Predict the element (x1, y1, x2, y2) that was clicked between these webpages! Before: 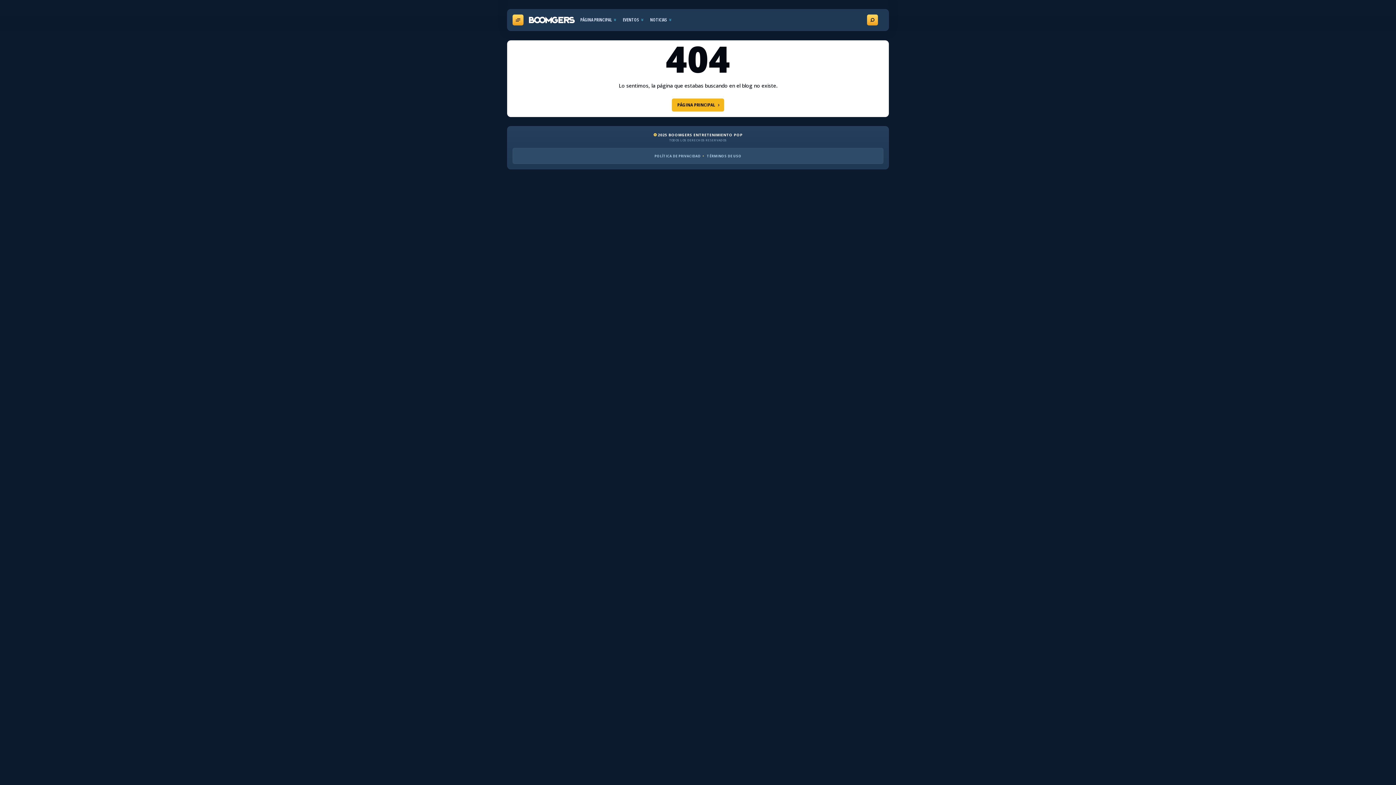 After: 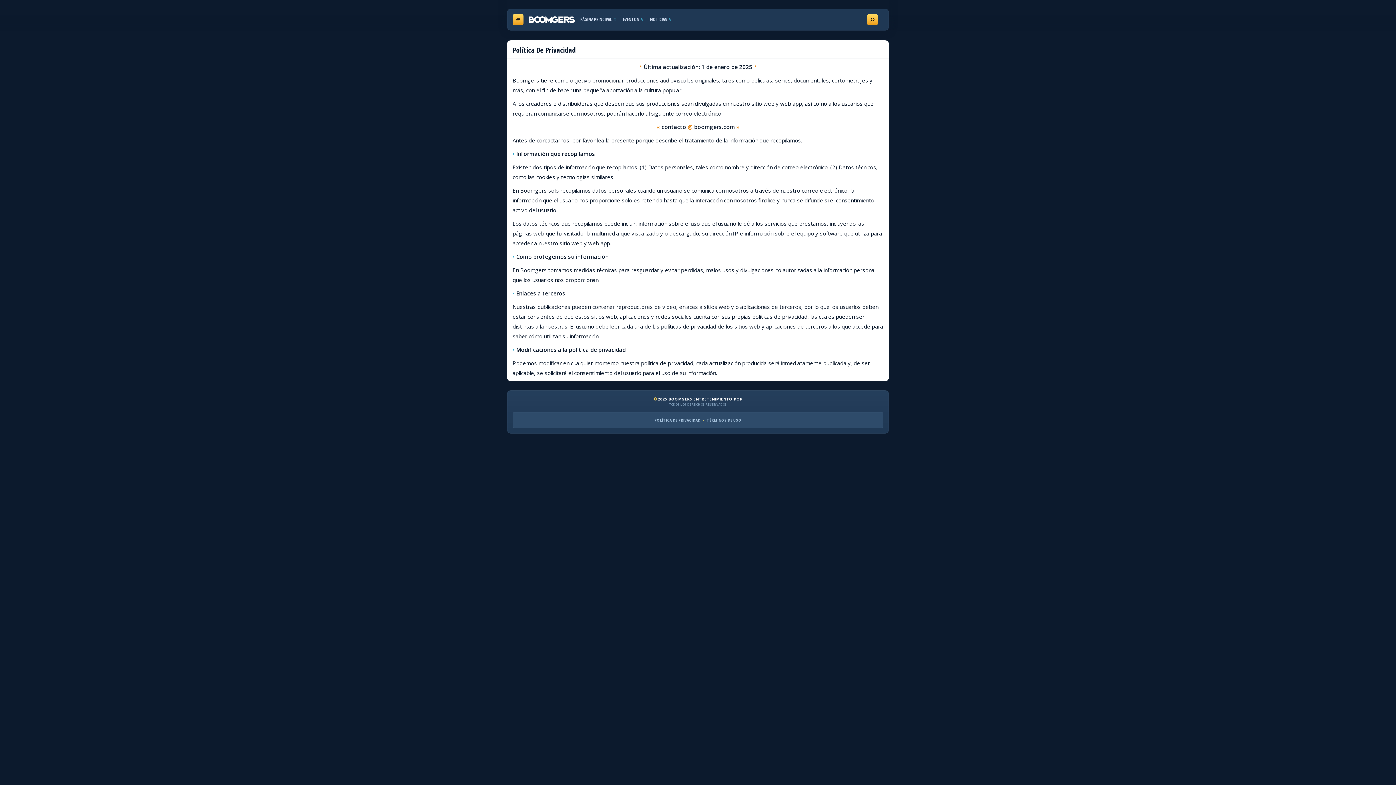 Action: label: POLÍTICA DE PRIVACIDAD bbox: (654, 153, 700, 158)